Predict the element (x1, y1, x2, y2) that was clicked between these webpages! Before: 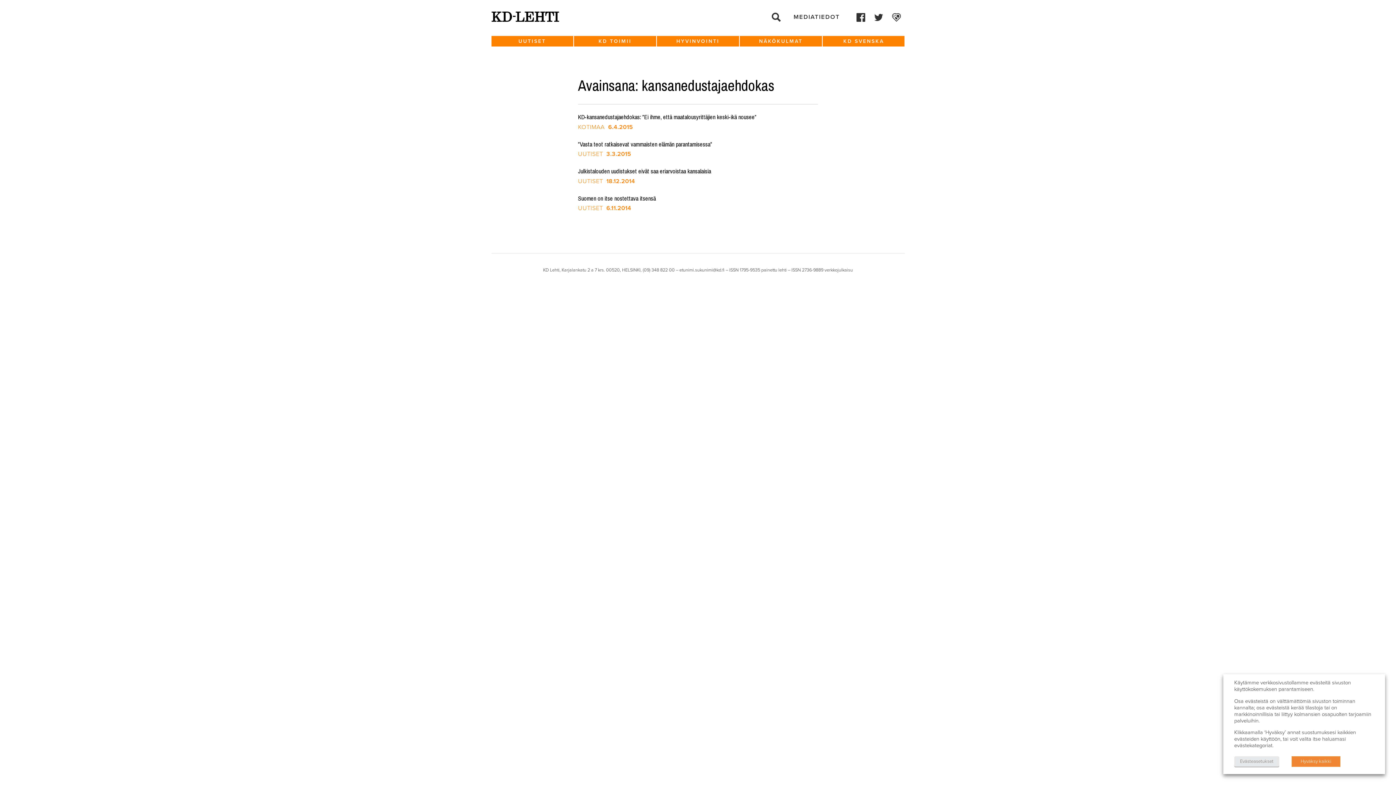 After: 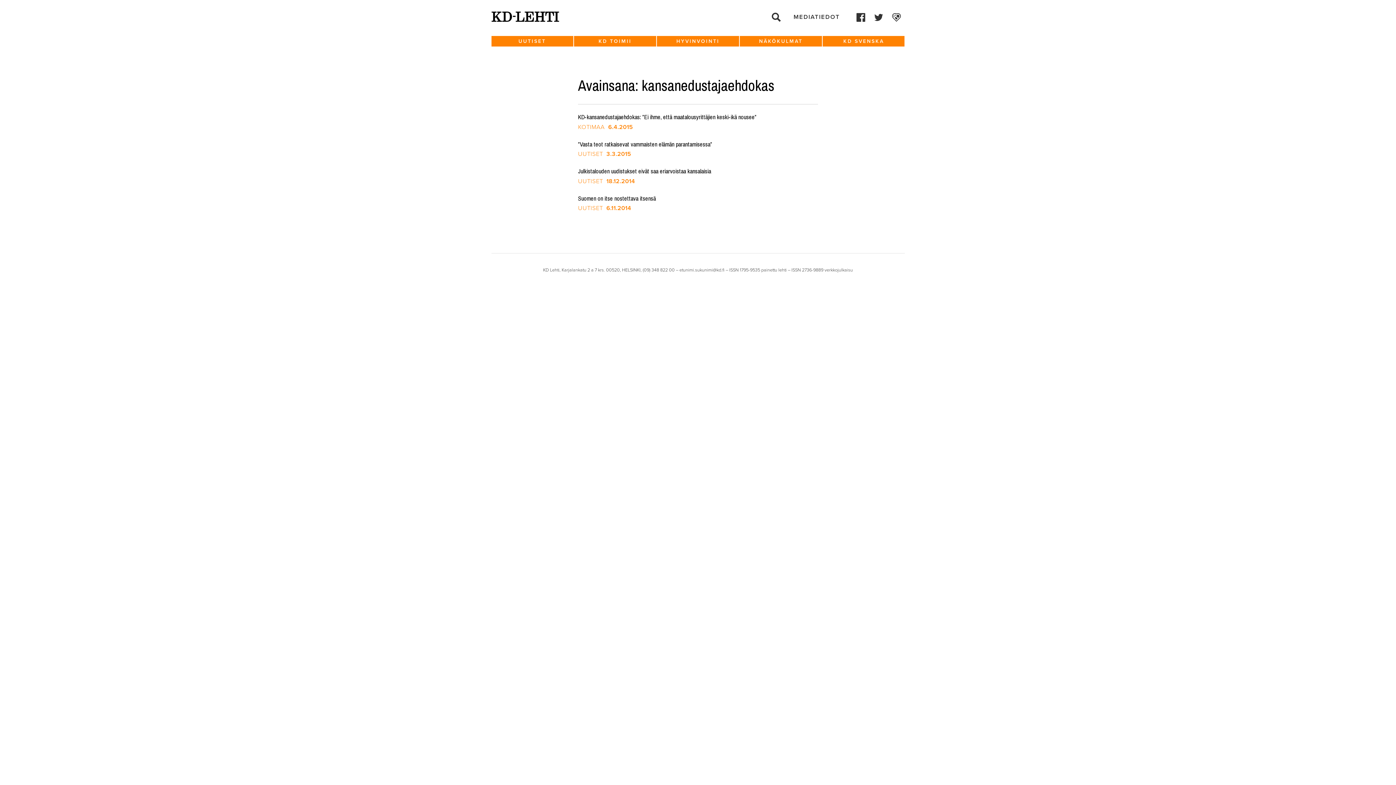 Action: bbox: (1292, 756, 1340, 767) label: Hyväksy kaikki